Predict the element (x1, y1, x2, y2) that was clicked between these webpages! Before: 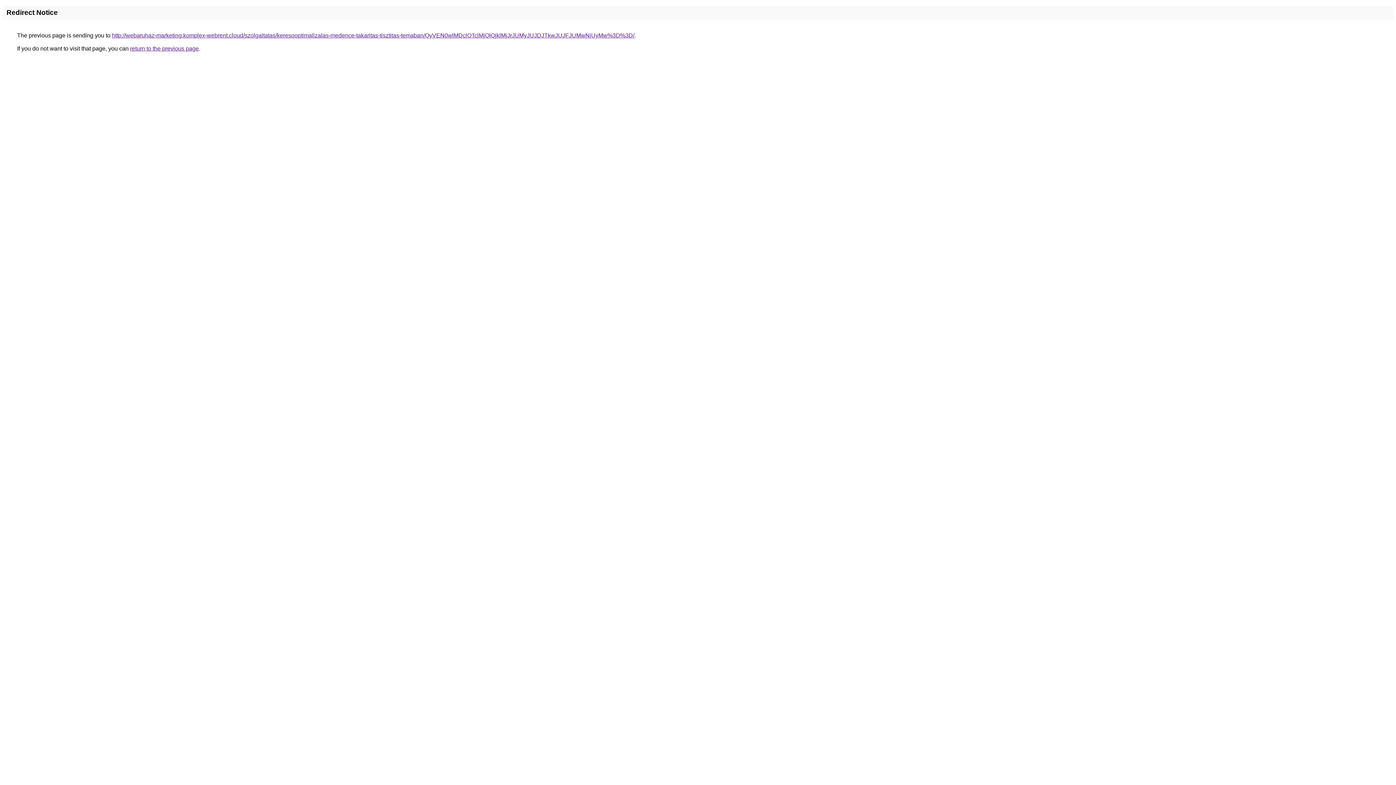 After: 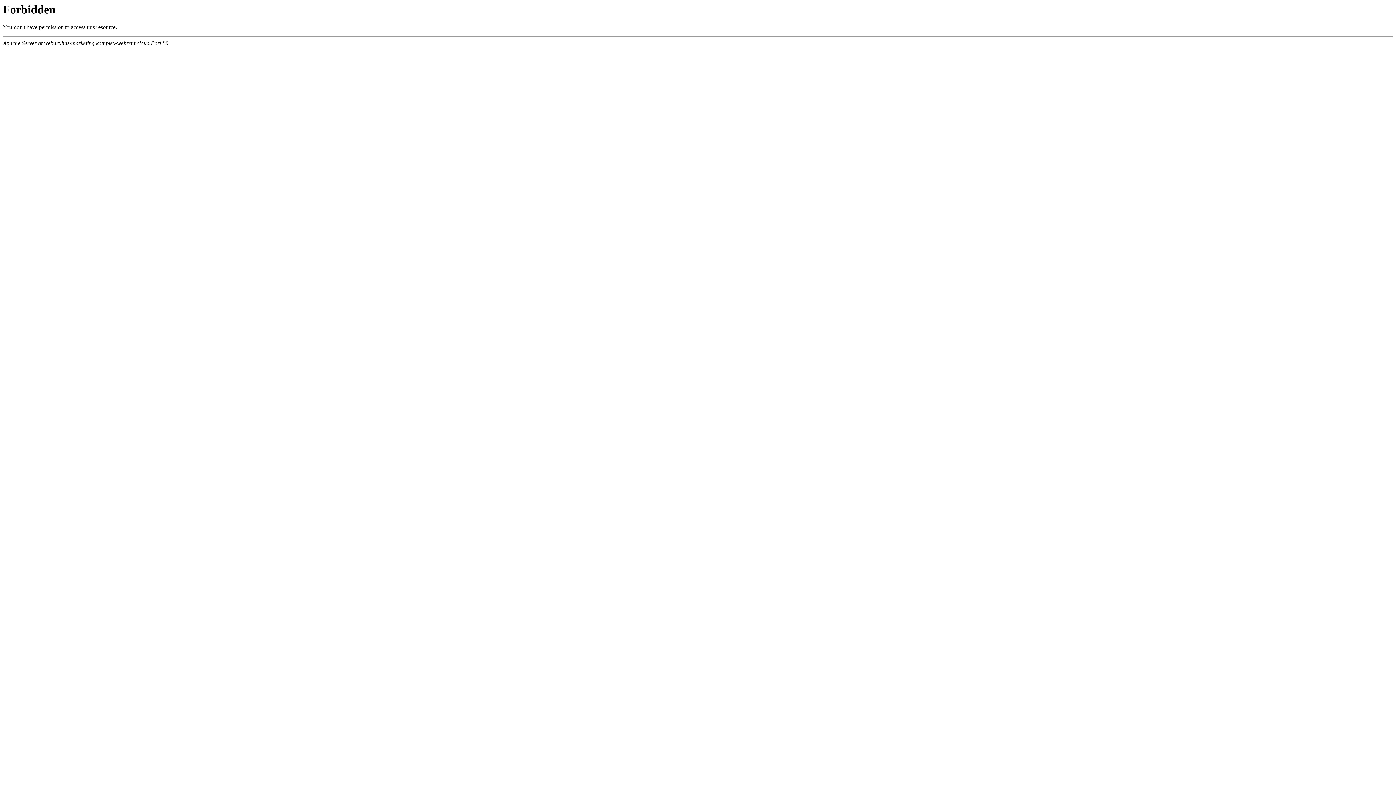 Action: bbox: (112, 32, 634, 38) label: http://webaruhaz-marketing.komplex-webrent.cloud/szolgaltatas/keresooptimalizalas-medence-takaritas-tisztitas-temaban/QyVEN0wlMDclOTclMjQlQjklMjJrJUMyJUJDJTkwJUJFJUMwNiUyMw%3D%3D/